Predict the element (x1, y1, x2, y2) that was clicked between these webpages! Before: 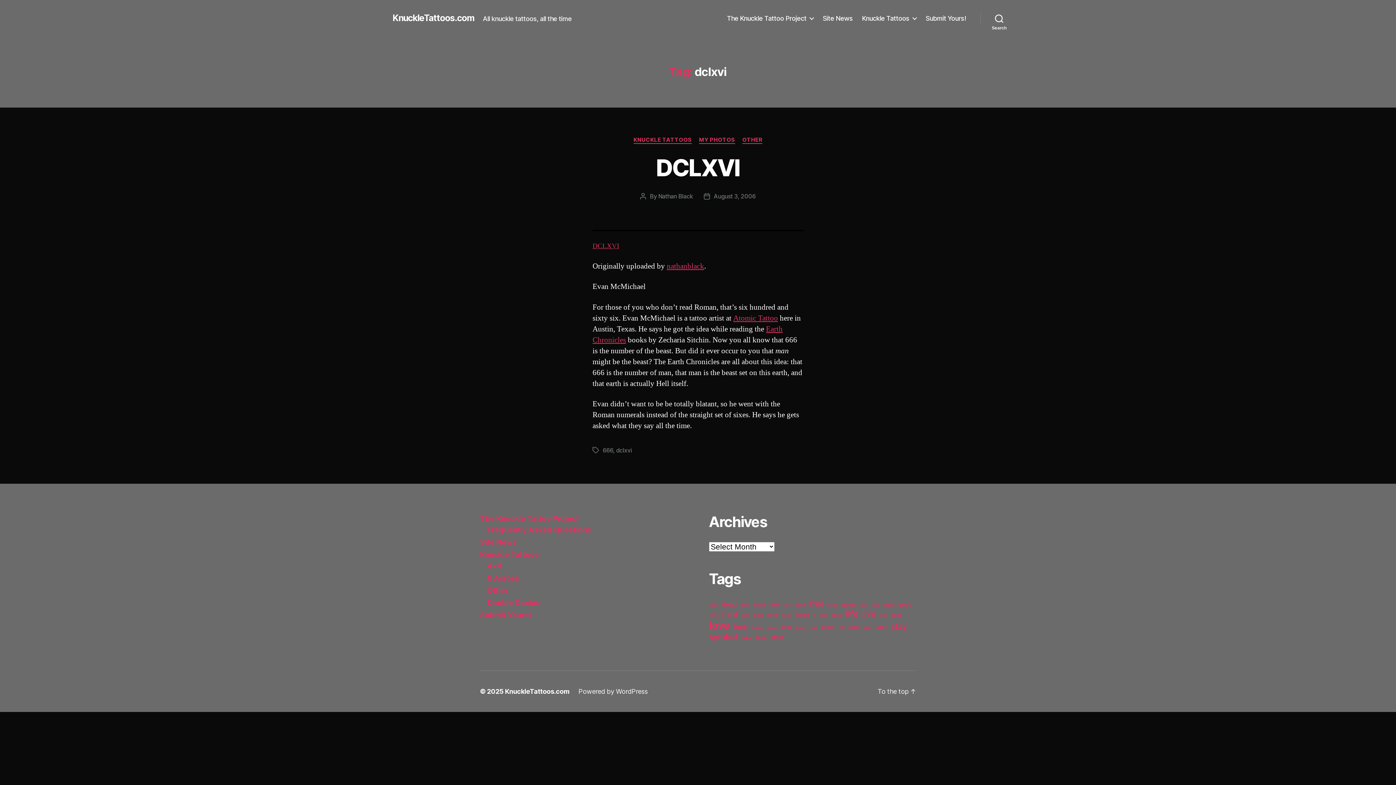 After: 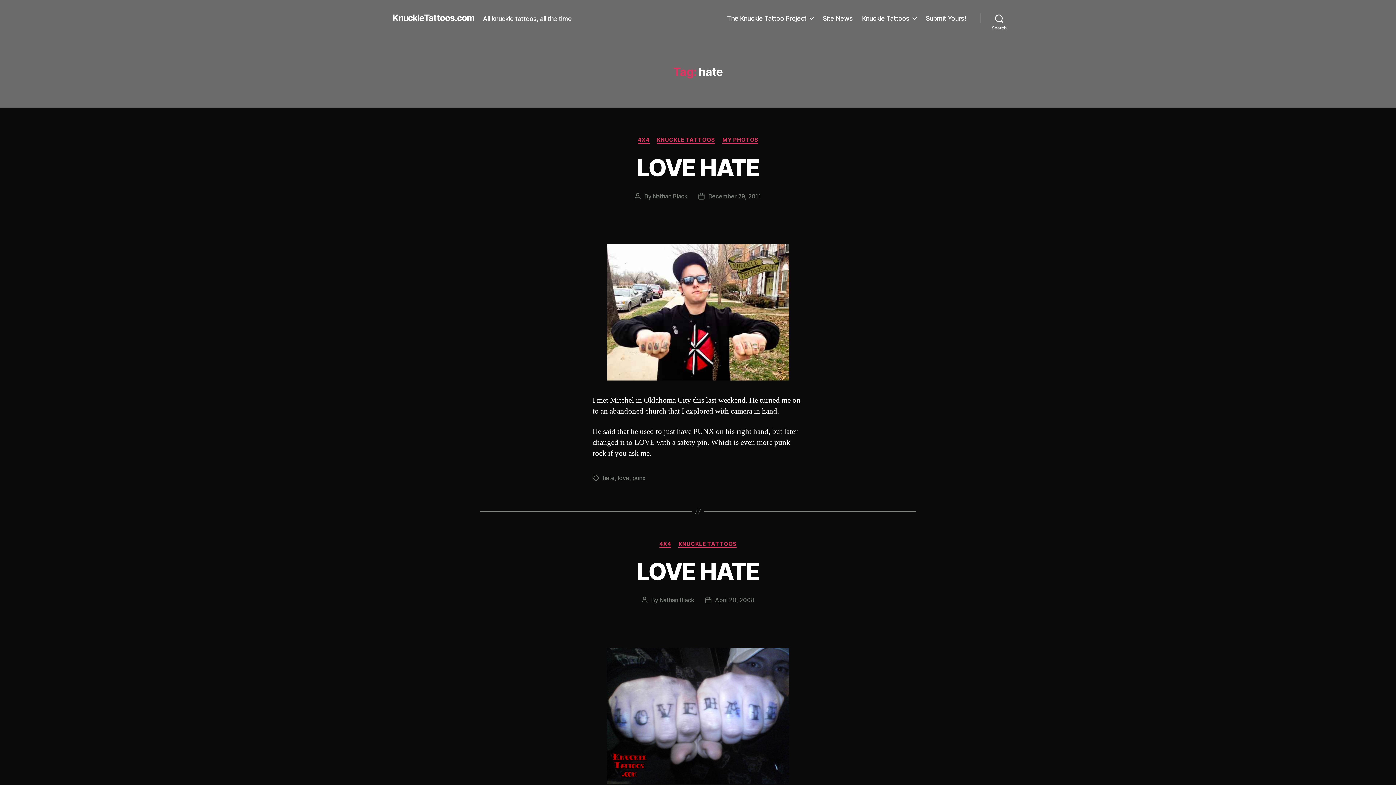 Action: label: hate (5 items) bbox: (741, 613, 749, 618)